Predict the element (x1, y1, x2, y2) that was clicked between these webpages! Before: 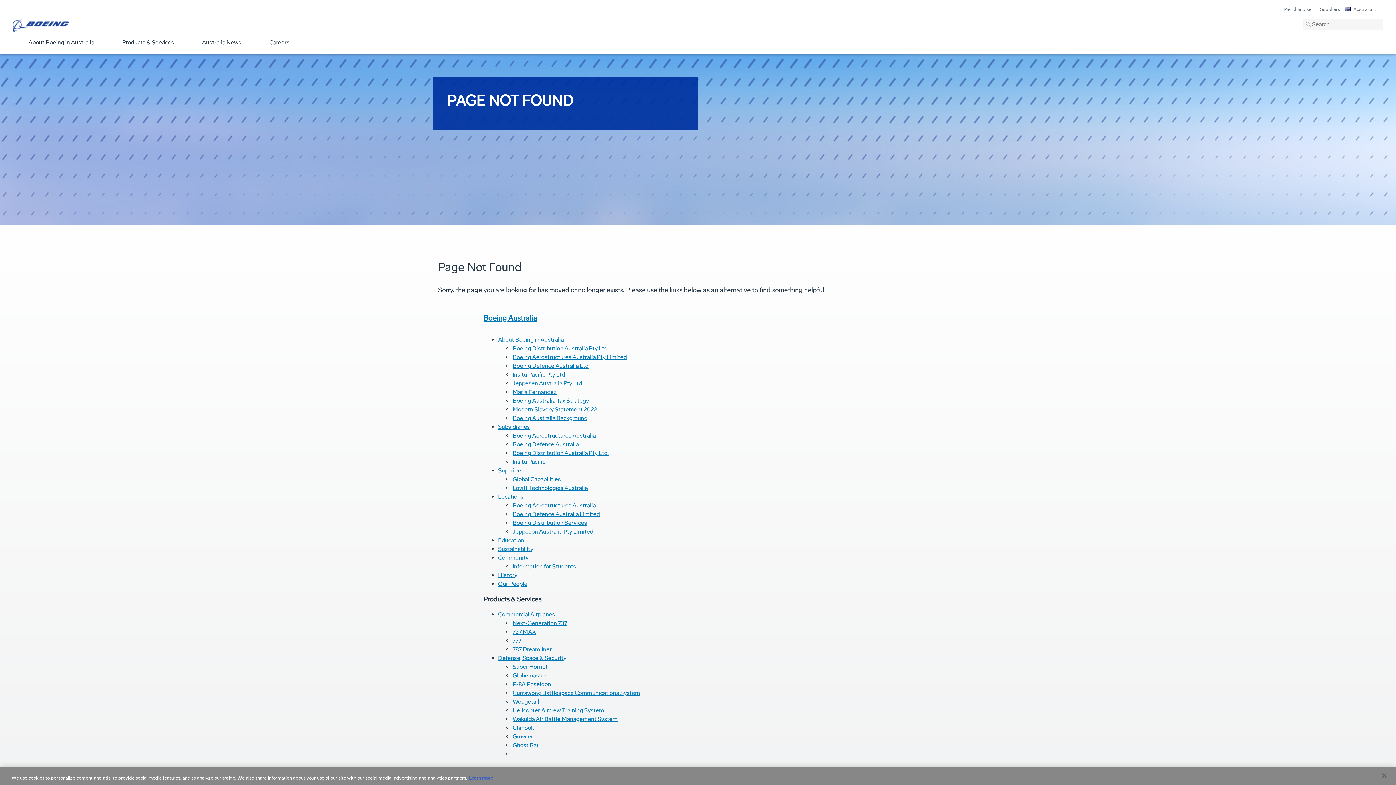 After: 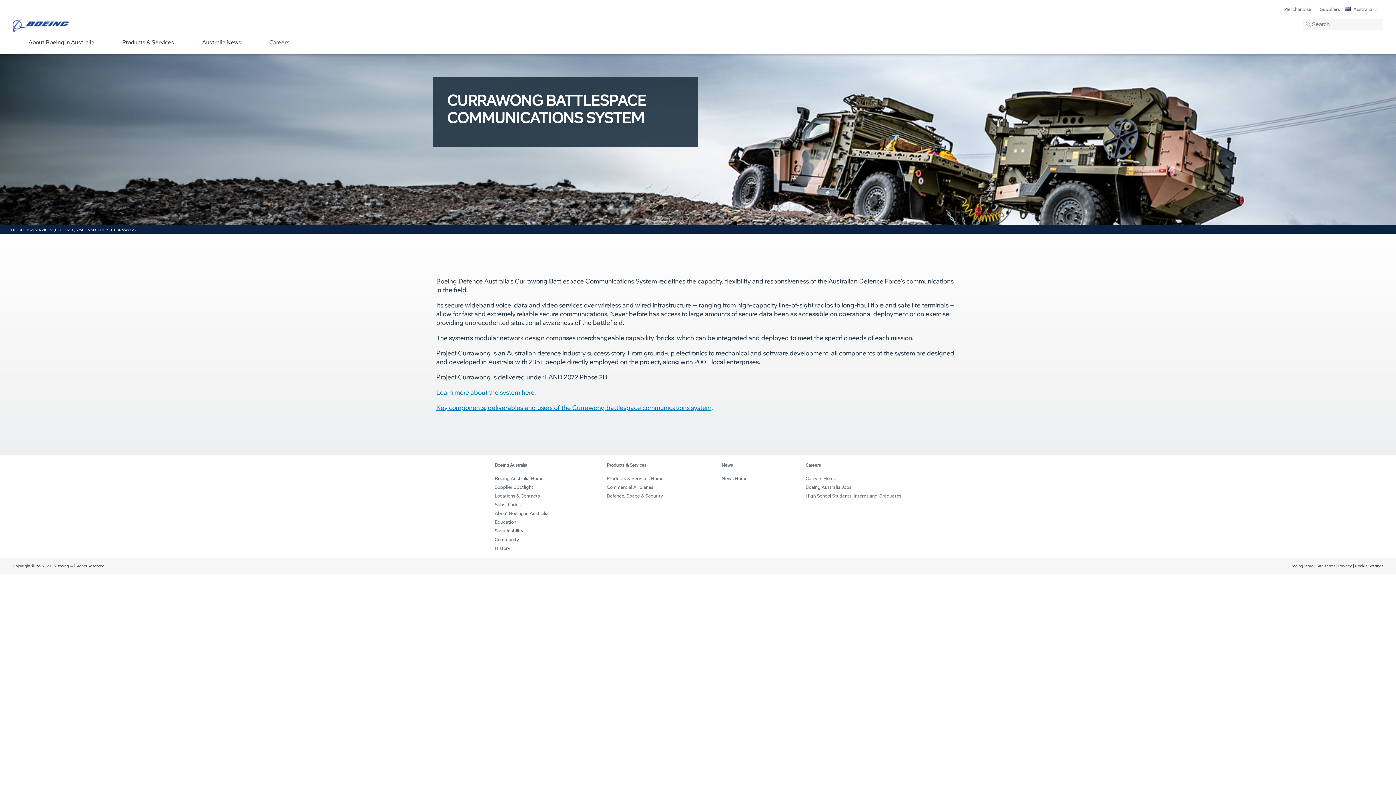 Action: bbox: (512, 689, 640, 696) label: Currawong Battlespace Communications System